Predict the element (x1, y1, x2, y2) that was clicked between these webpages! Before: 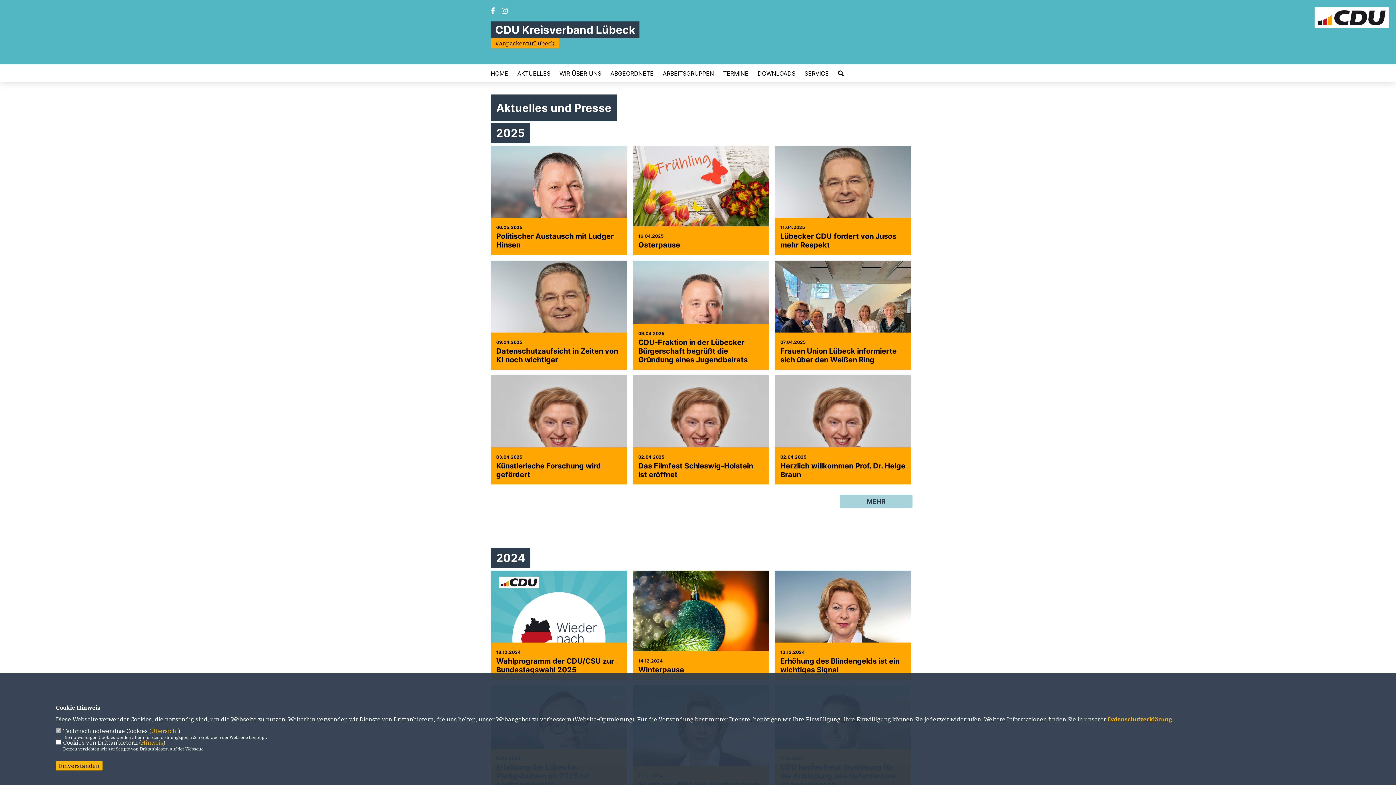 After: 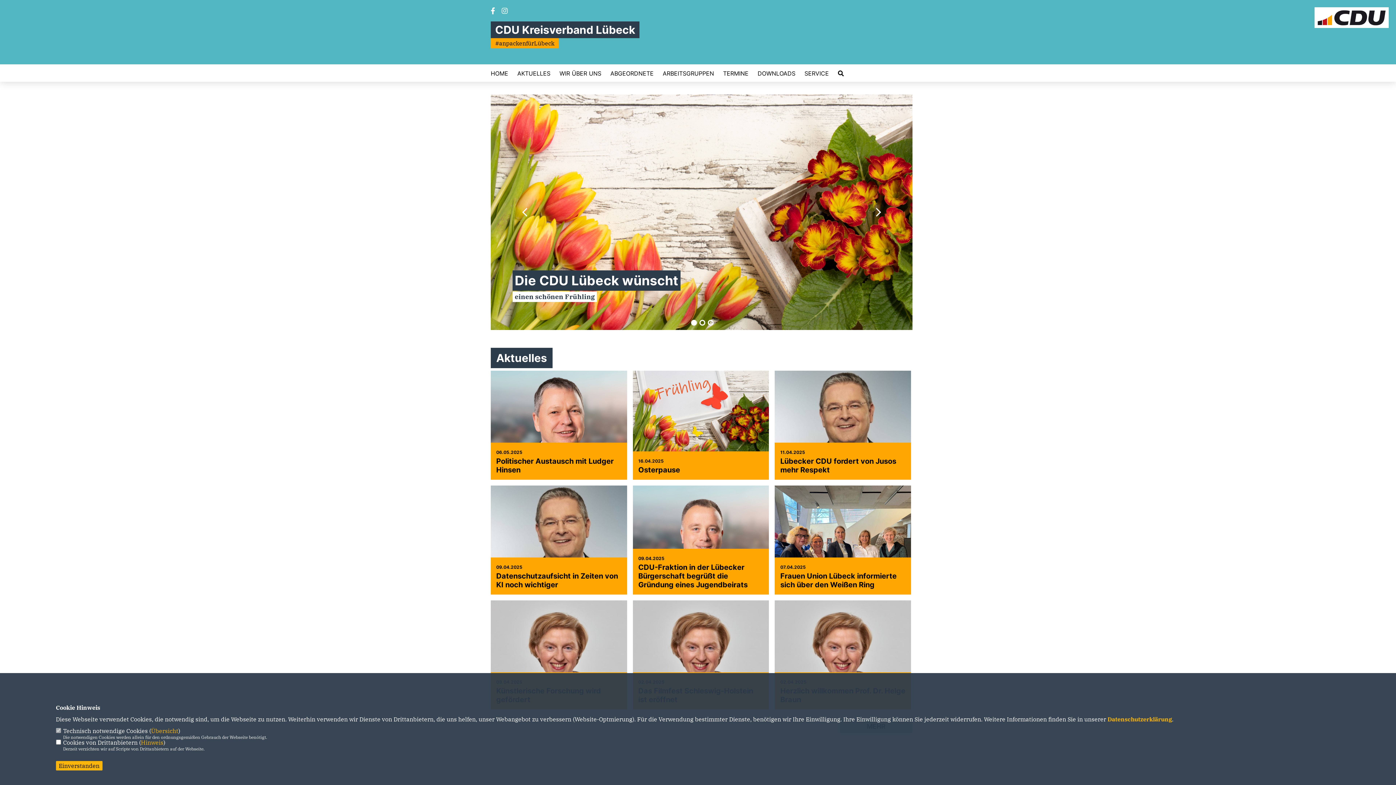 Action: label: HOME bbox: (490, 70, 508, 76)